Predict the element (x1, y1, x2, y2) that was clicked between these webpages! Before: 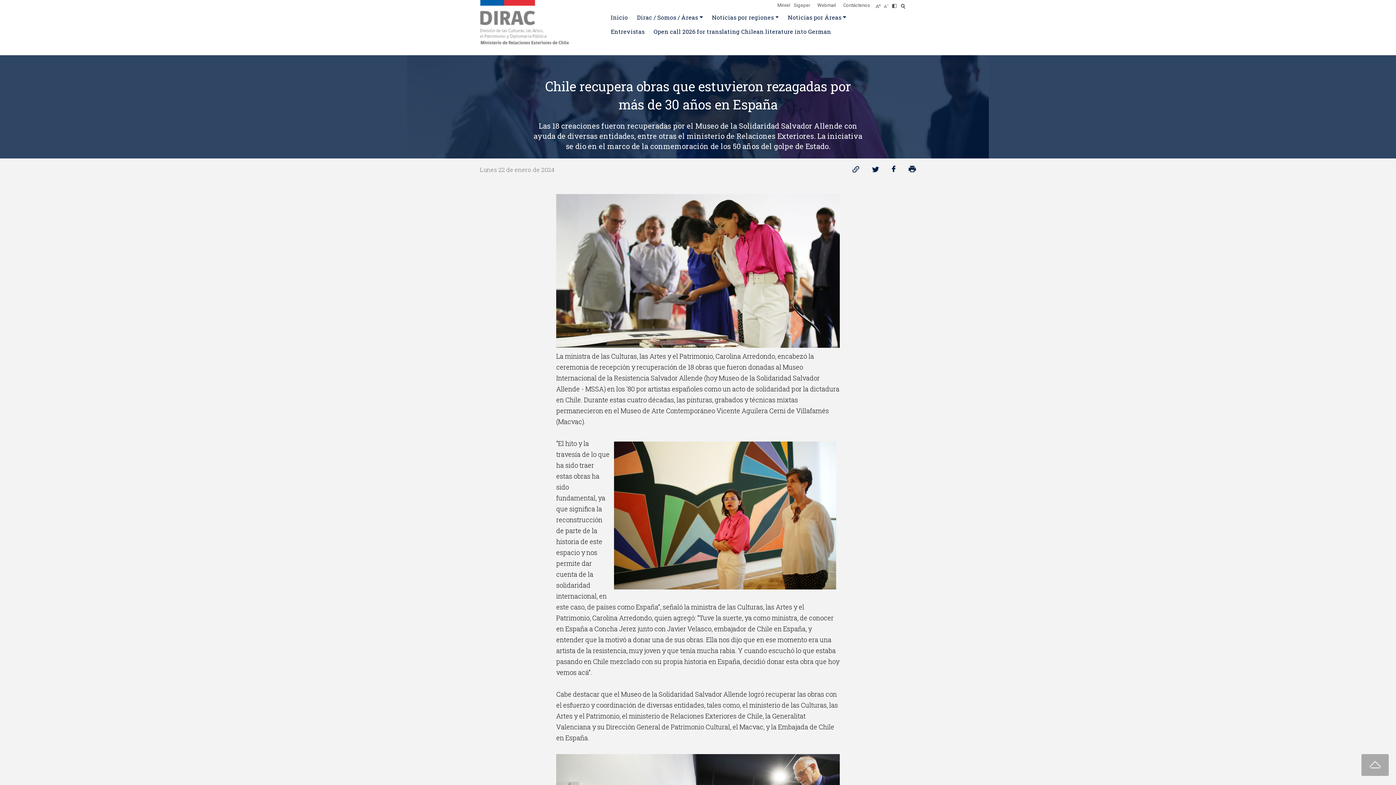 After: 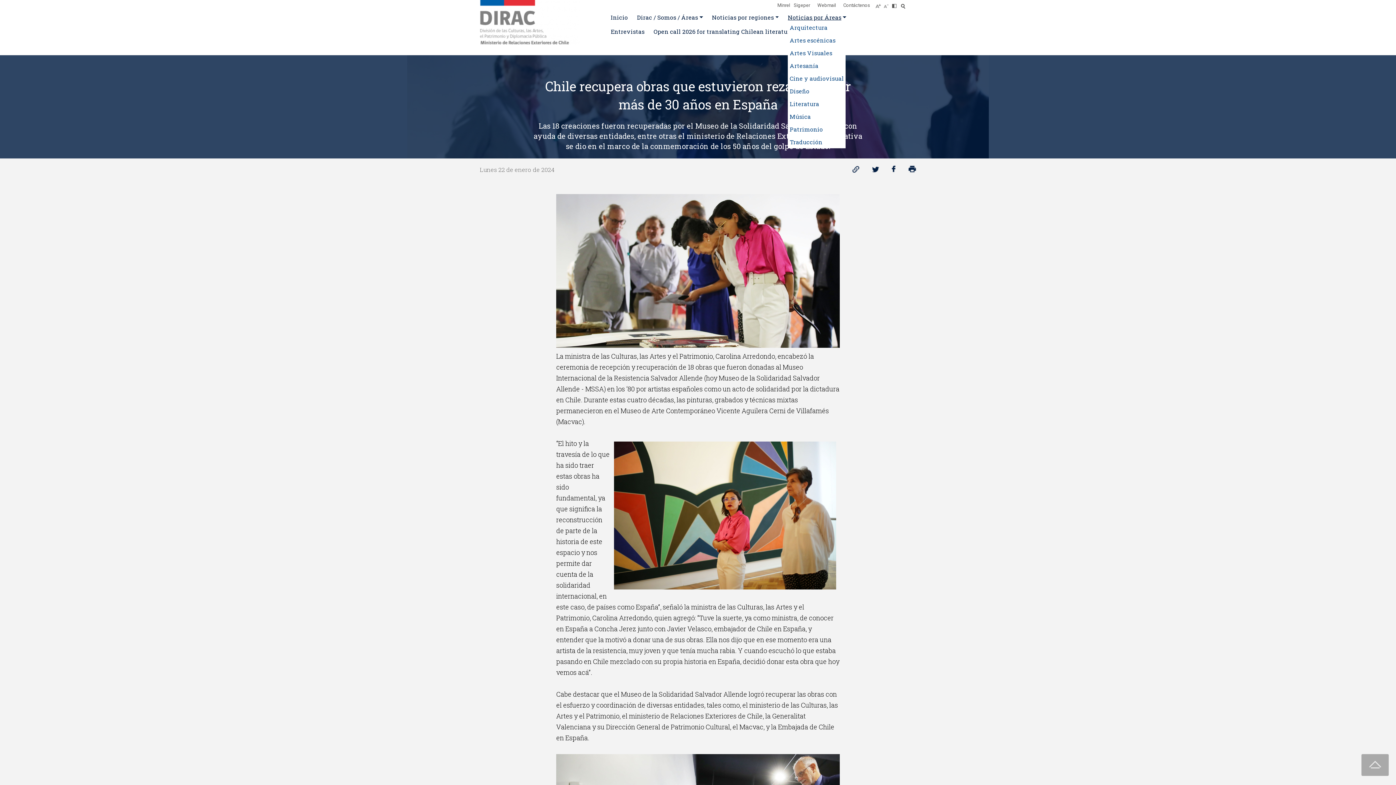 Action: label: Noticias por Áreas bbox: (788, 13, 846, 20)